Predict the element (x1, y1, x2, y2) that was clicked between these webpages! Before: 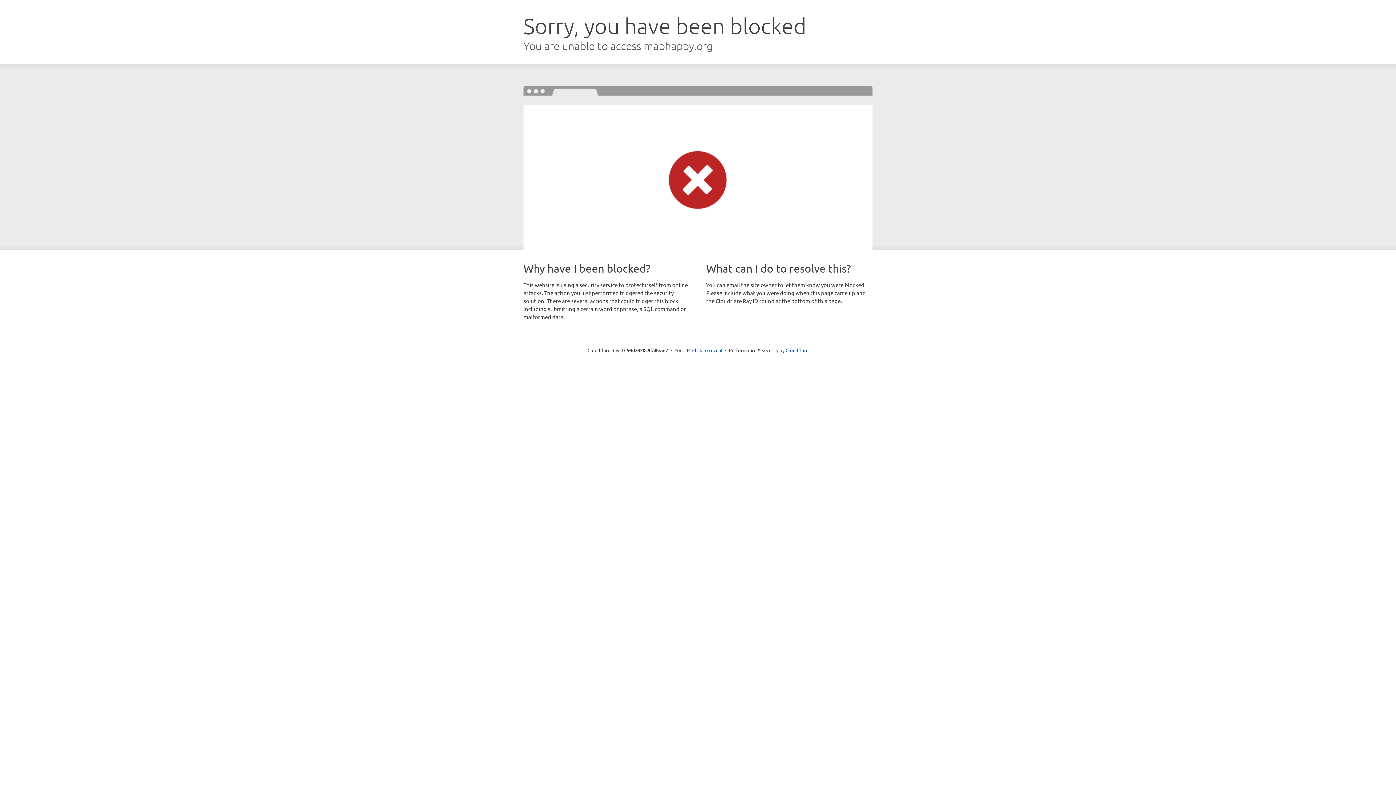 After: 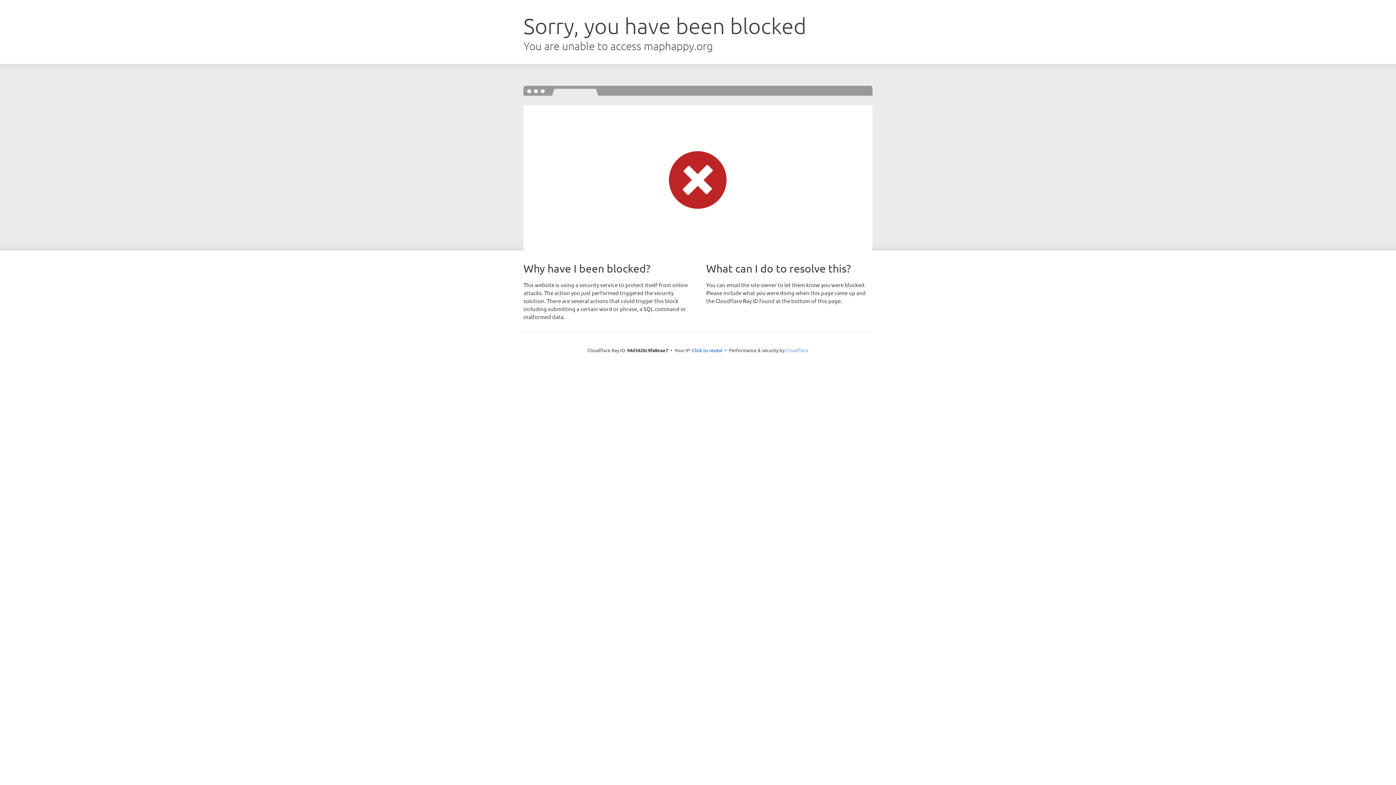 Action: bbox: (785, 347, 808, 353) label: Cloudflare